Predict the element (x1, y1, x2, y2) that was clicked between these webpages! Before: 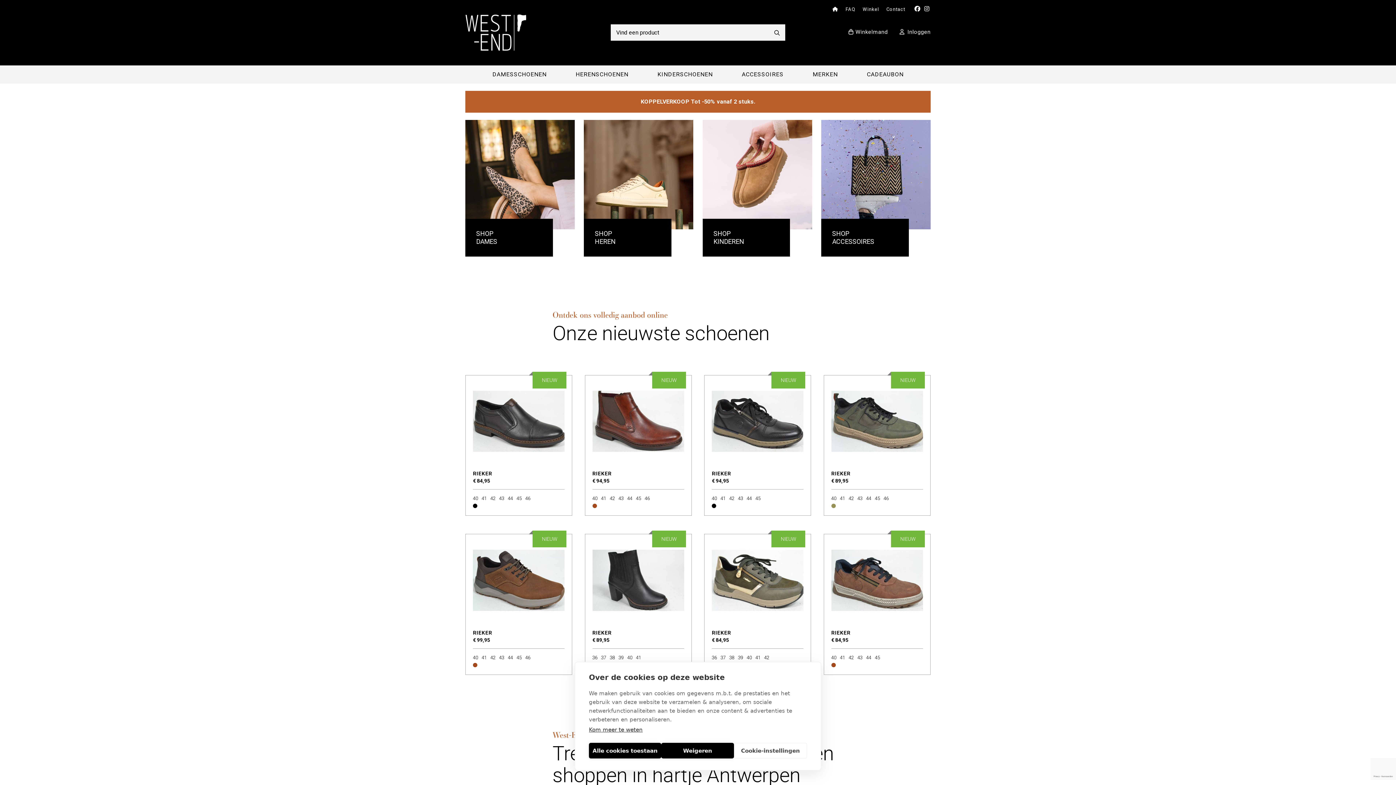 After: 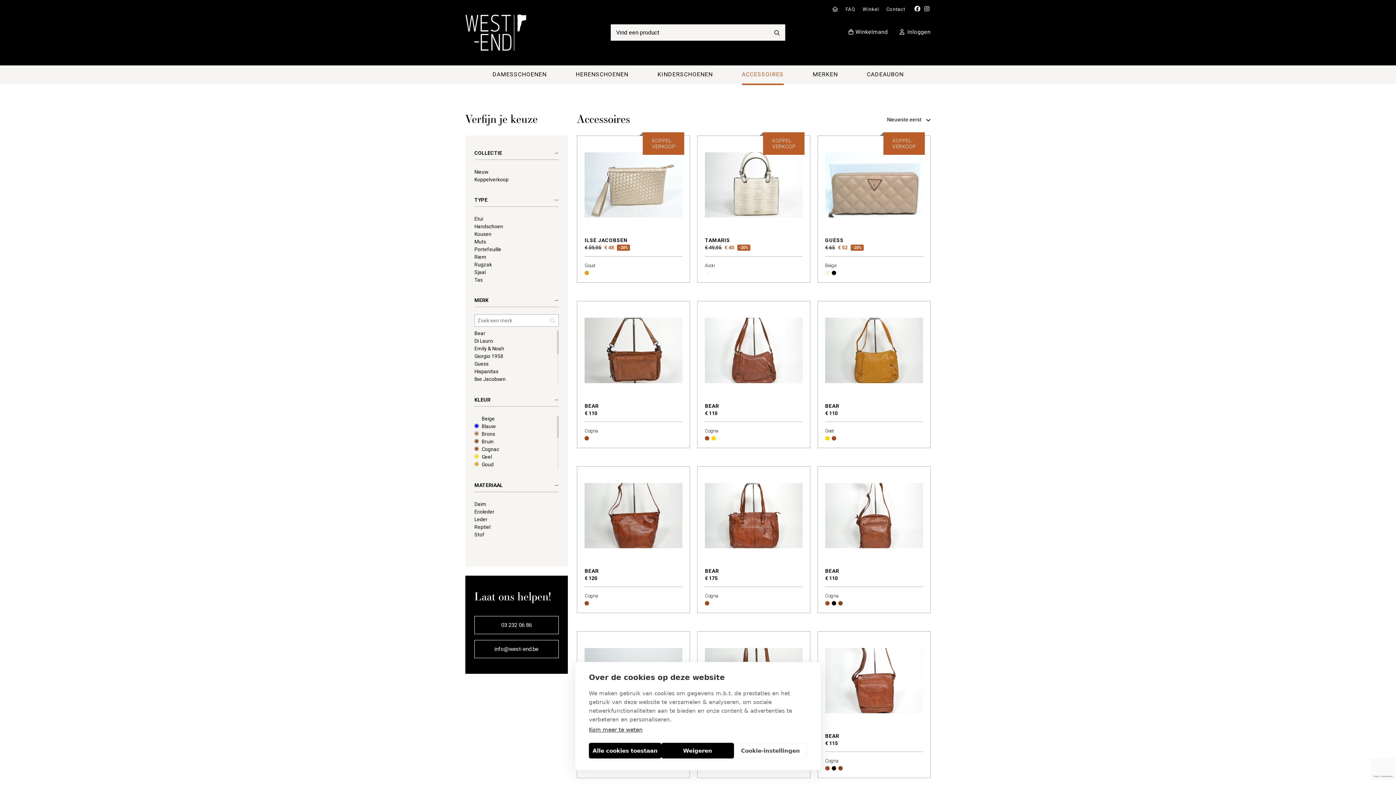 Action: bbox: (821, 120, 930, 229) label: SHOP
ACCESSOIRES